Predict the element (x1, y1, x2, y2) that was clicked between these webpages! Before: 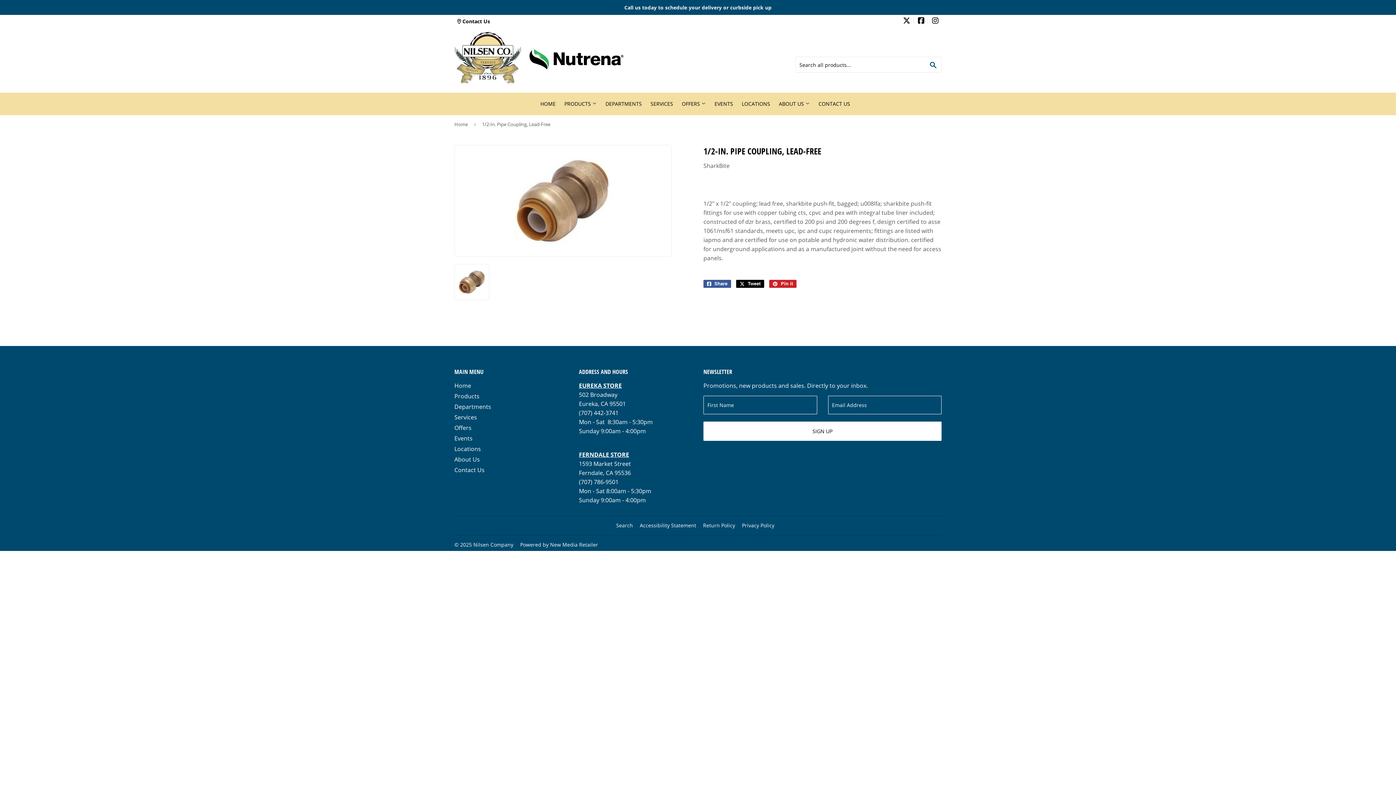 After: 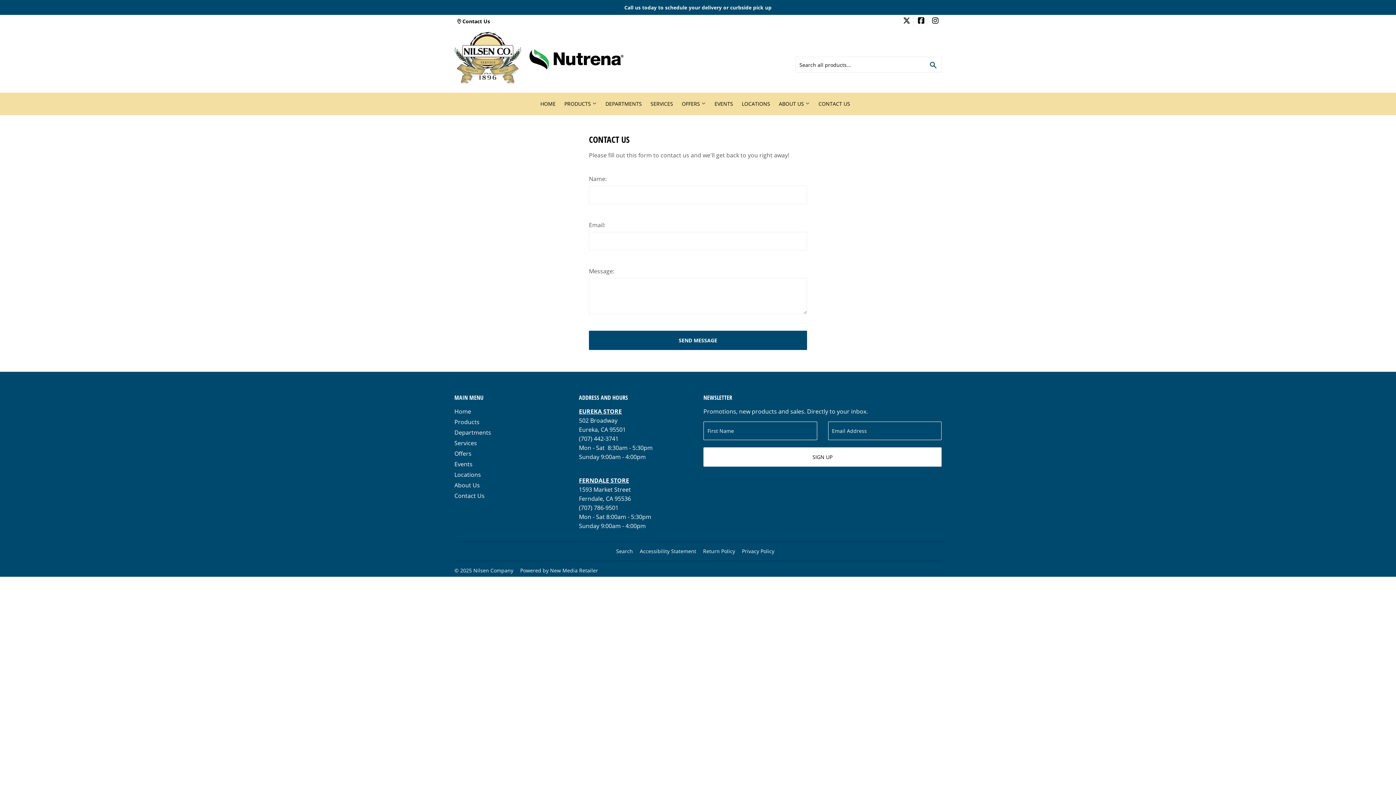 Action: bbox: (815, 92, 854, 115) label: CONTACT US